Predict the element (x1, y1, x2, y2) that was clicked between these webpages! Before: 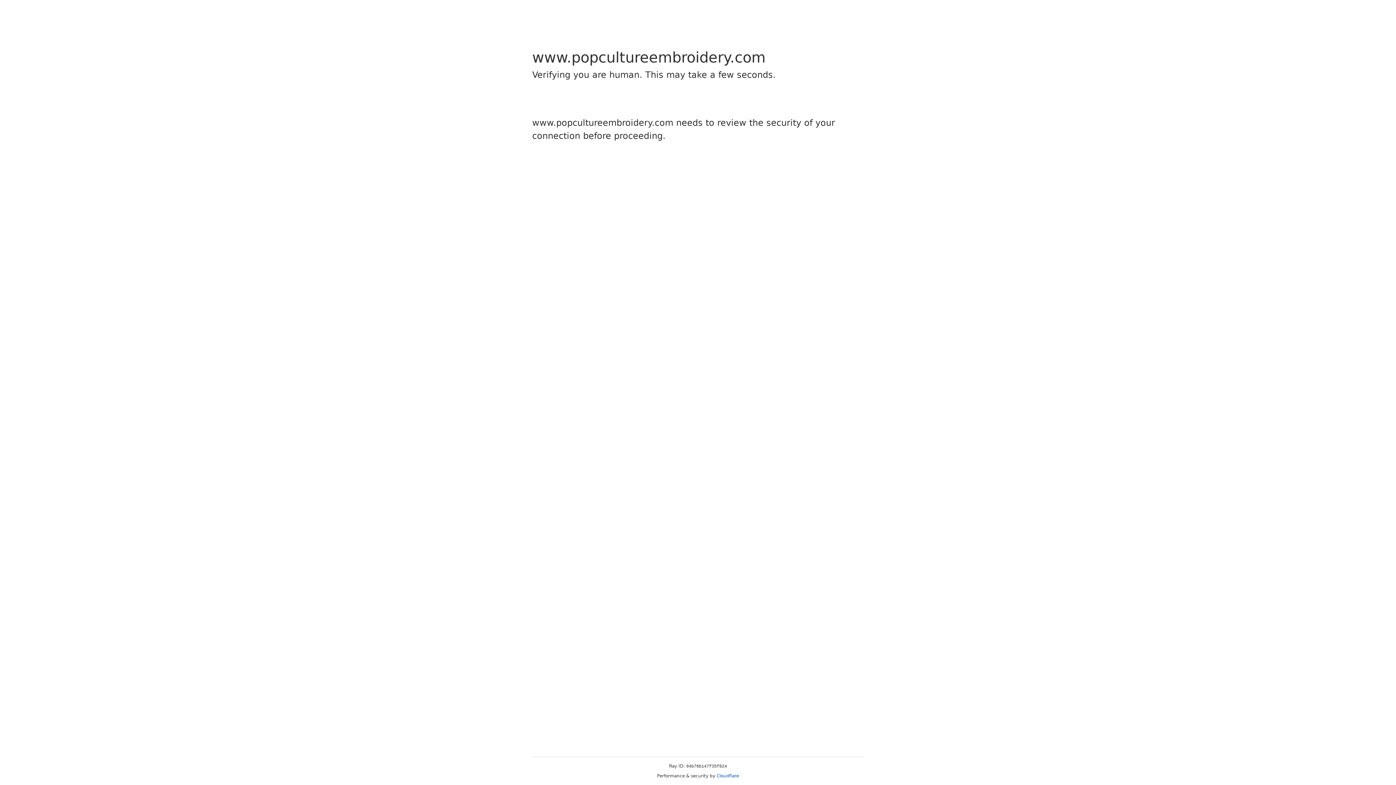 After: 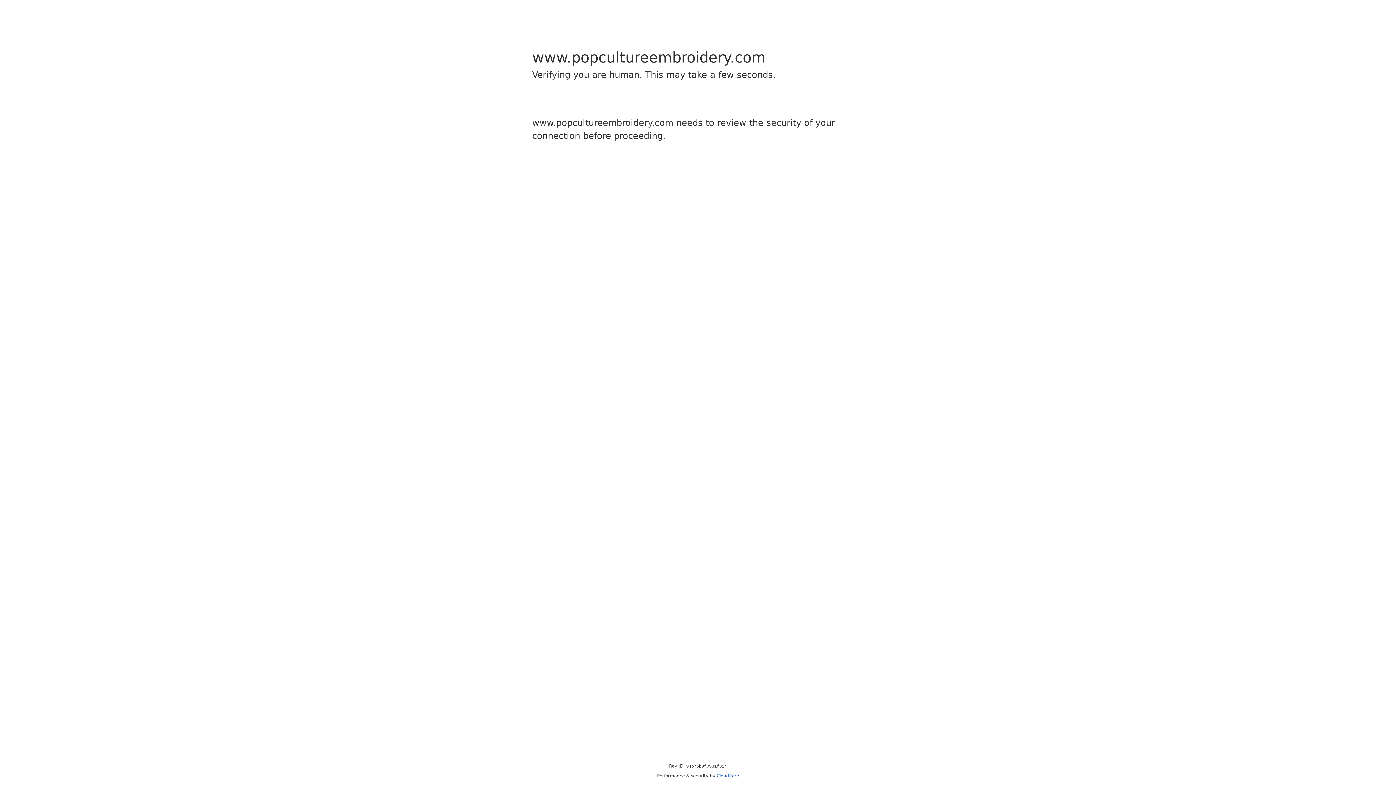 Action: bbox: (716, 773, 739, 778) label: Cloudflare